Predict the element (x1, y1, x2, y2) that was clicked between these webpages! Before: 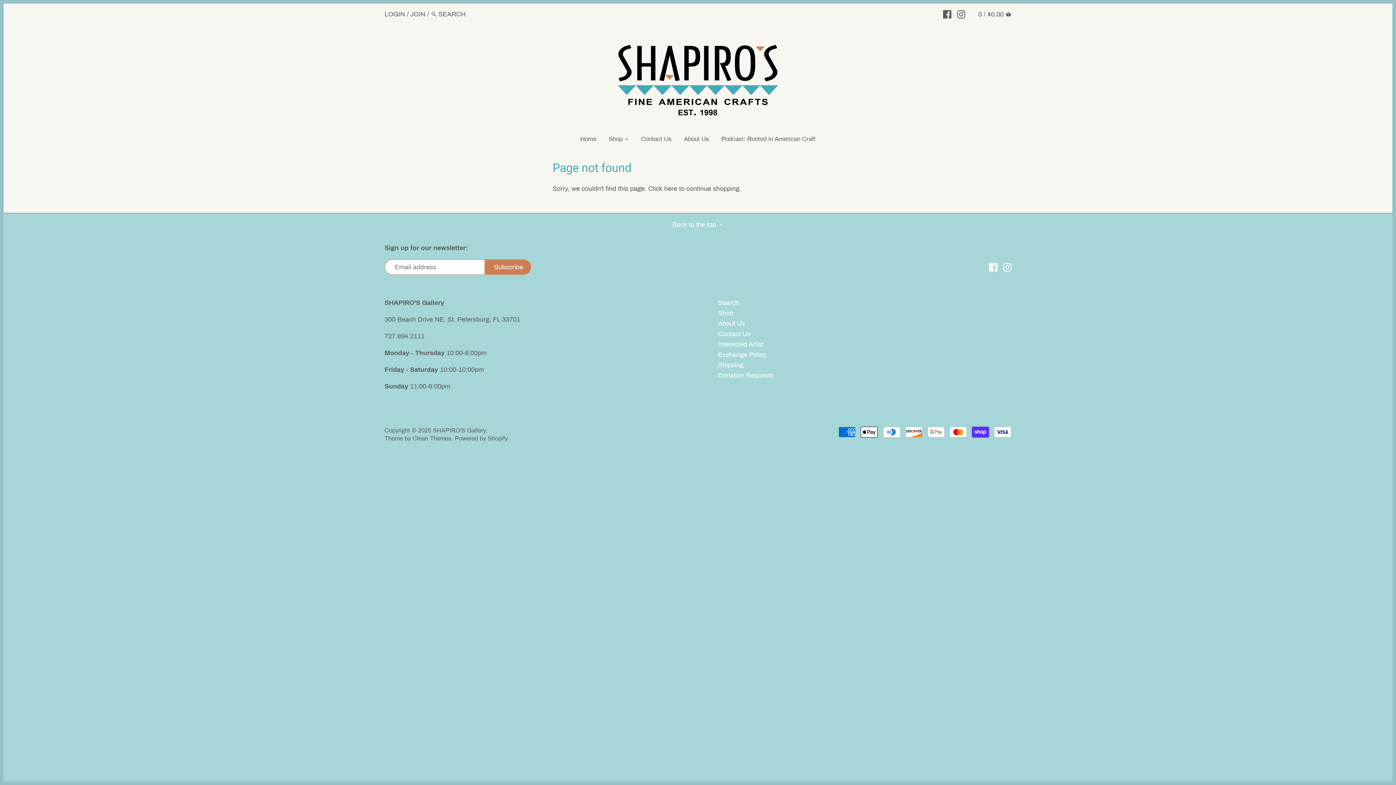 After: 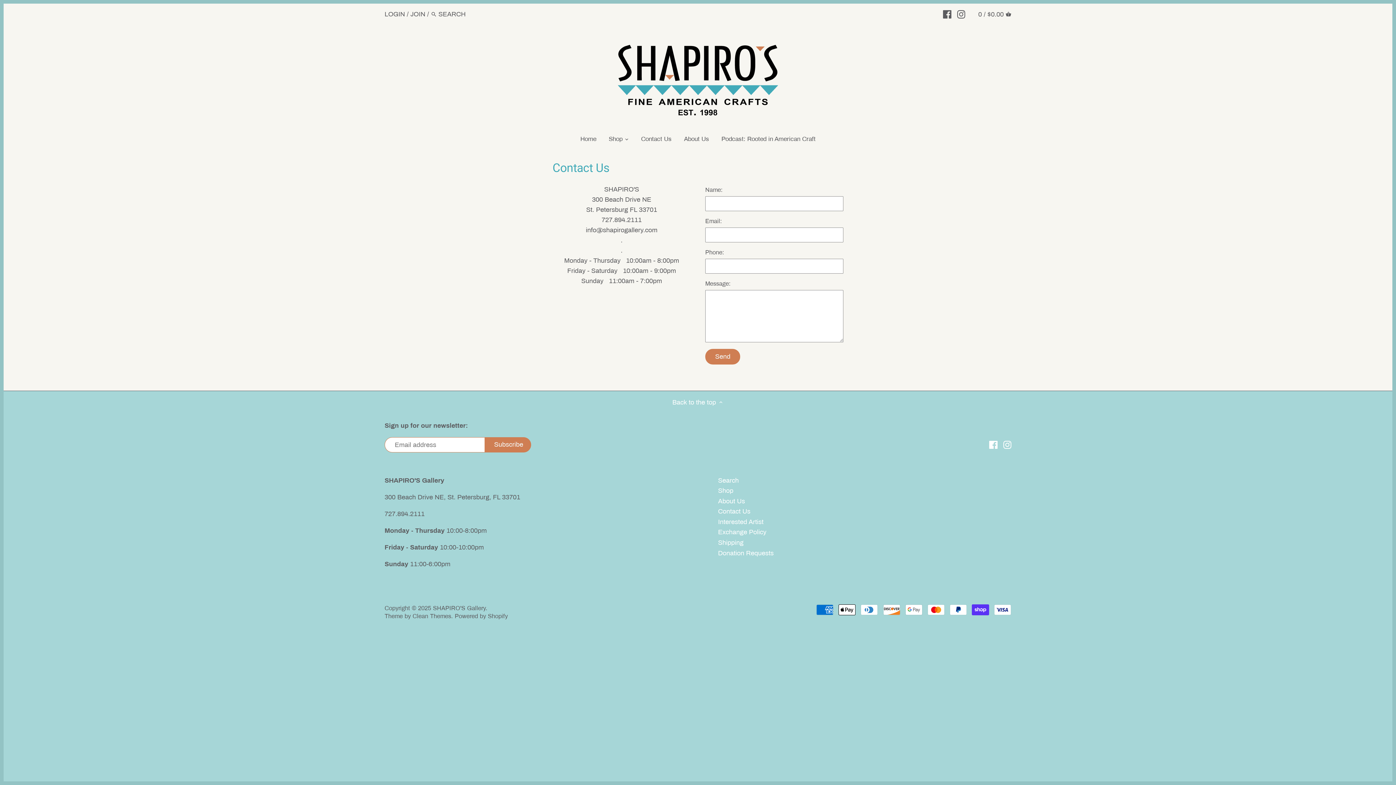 Action: label: Contact Us bbox: (718, 330, 750, 338)